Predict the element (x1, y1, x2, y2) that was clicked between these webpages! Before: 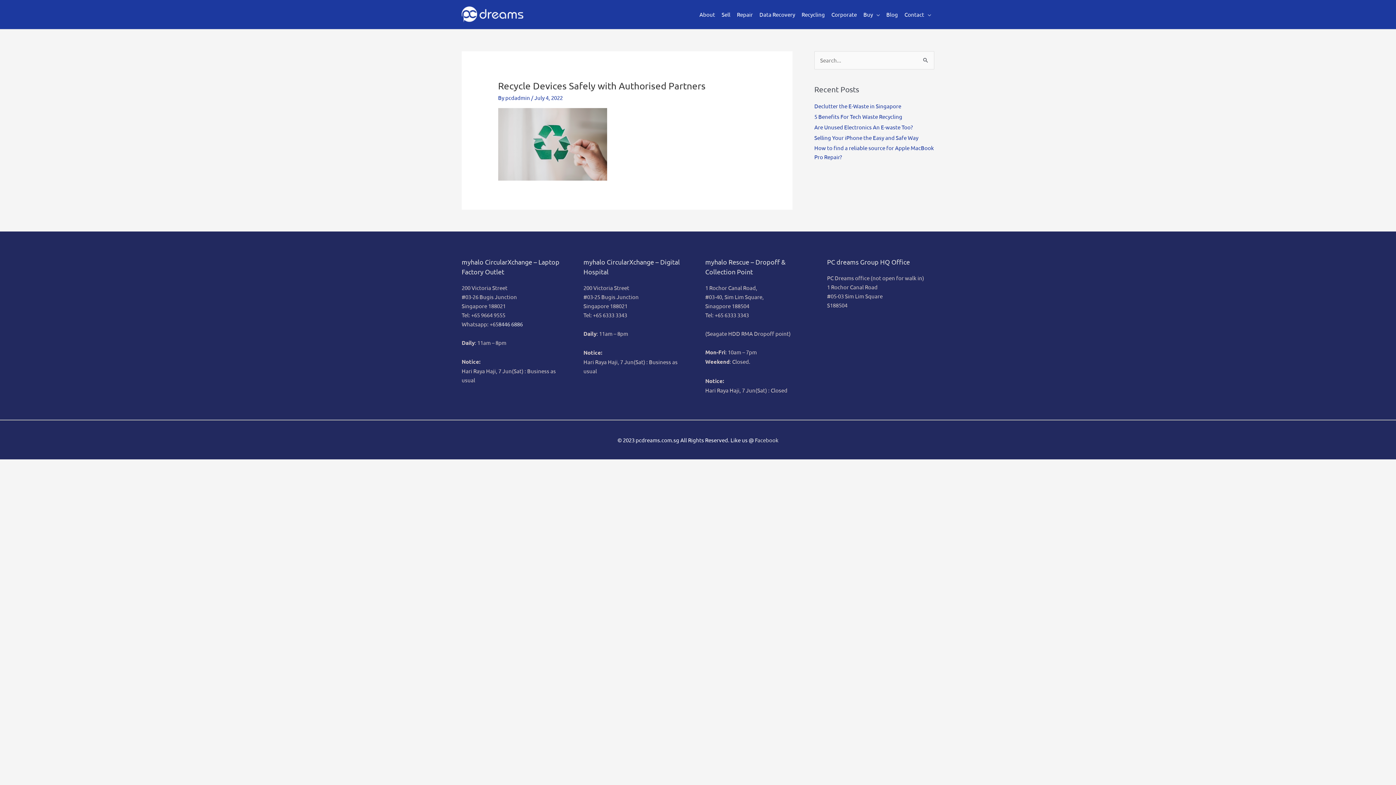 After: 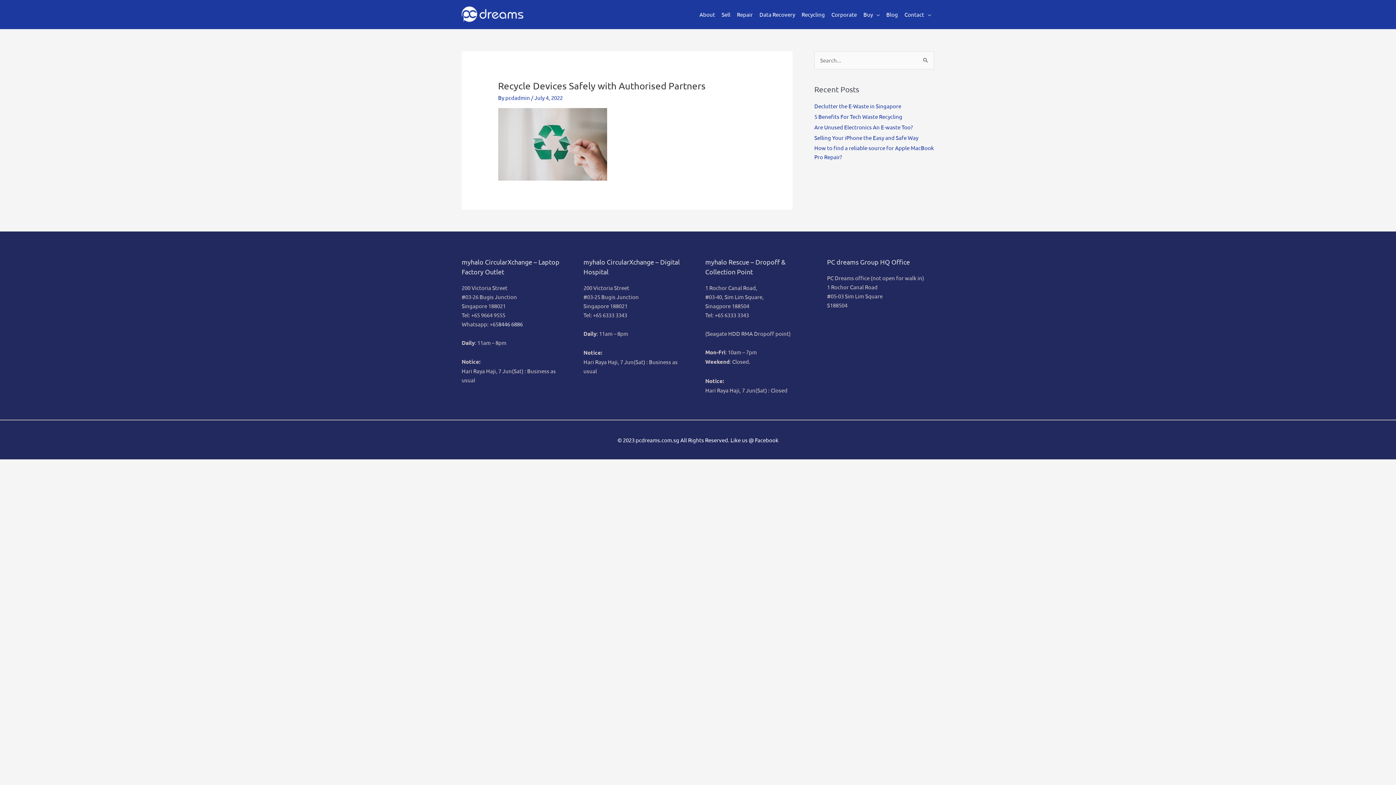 Action: label: Facebook bbox: (755, 436, 778, 443)